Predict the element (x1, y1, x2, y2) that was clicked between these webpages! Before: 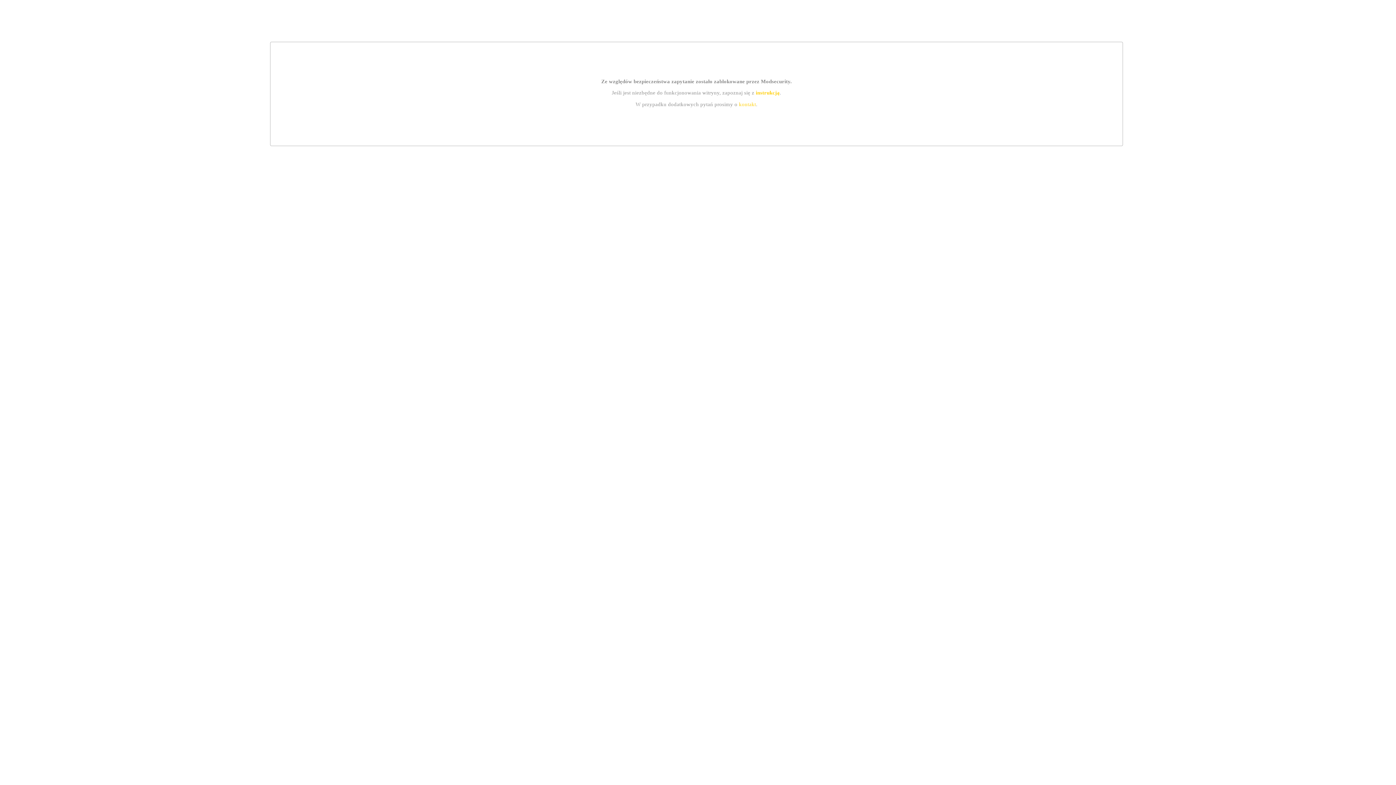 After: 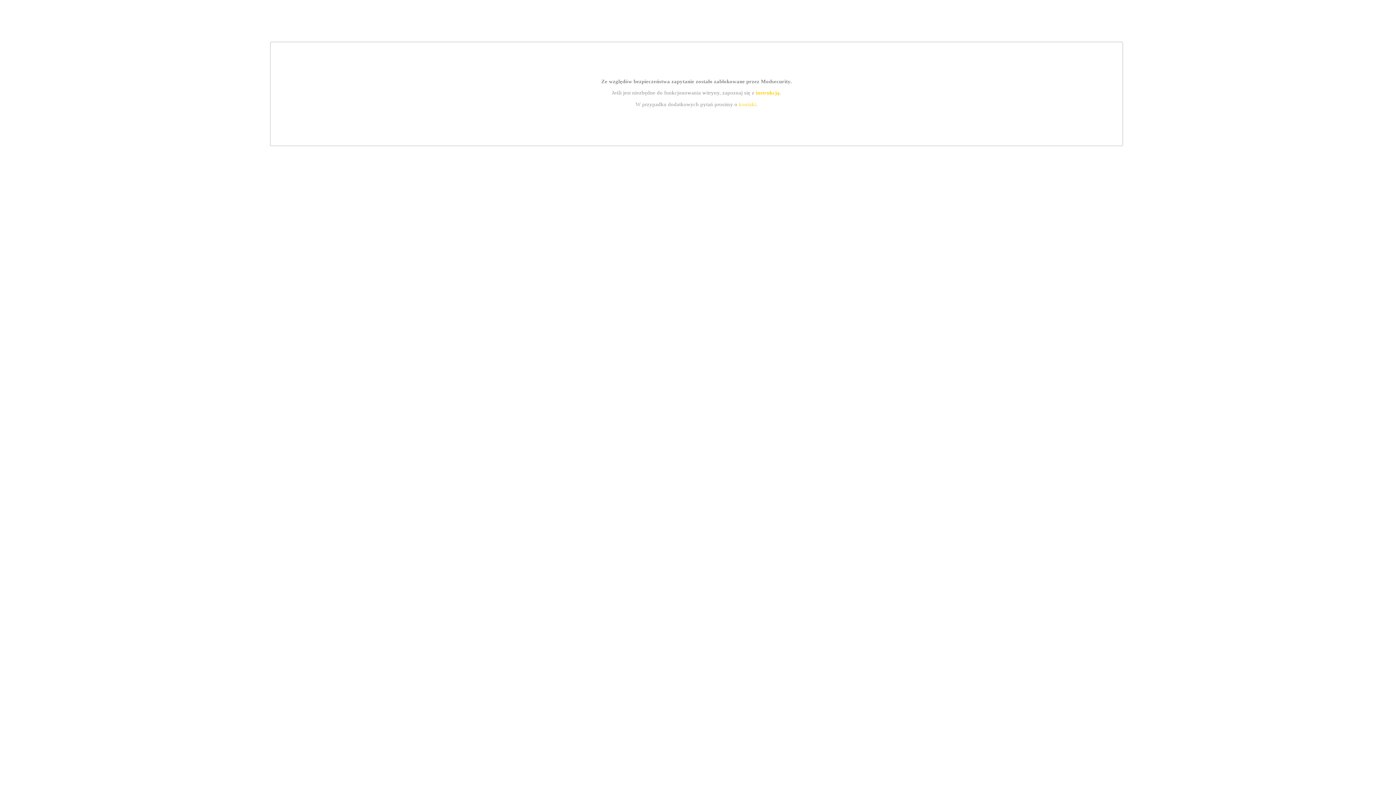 Action: bbox: (755, 89, 779, 95) label: instrukcją